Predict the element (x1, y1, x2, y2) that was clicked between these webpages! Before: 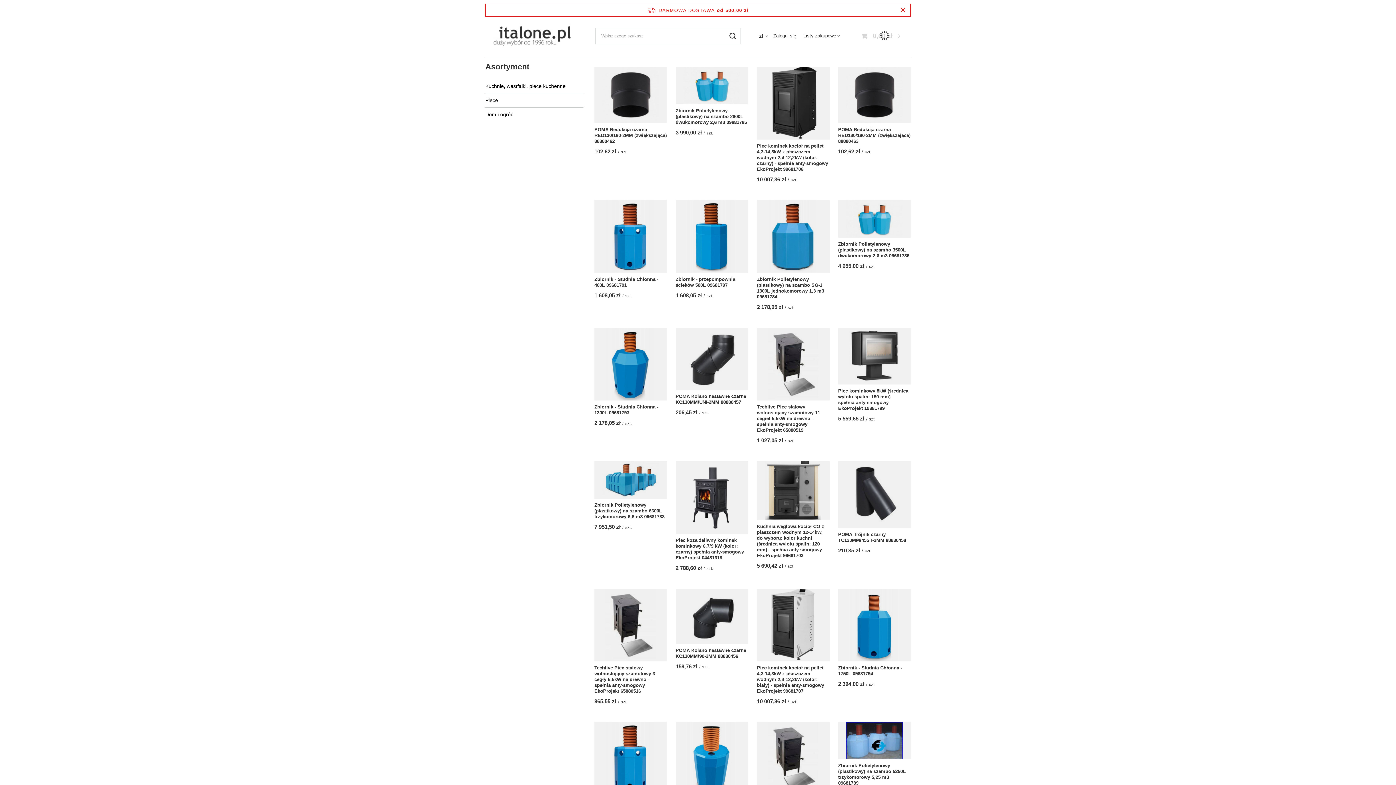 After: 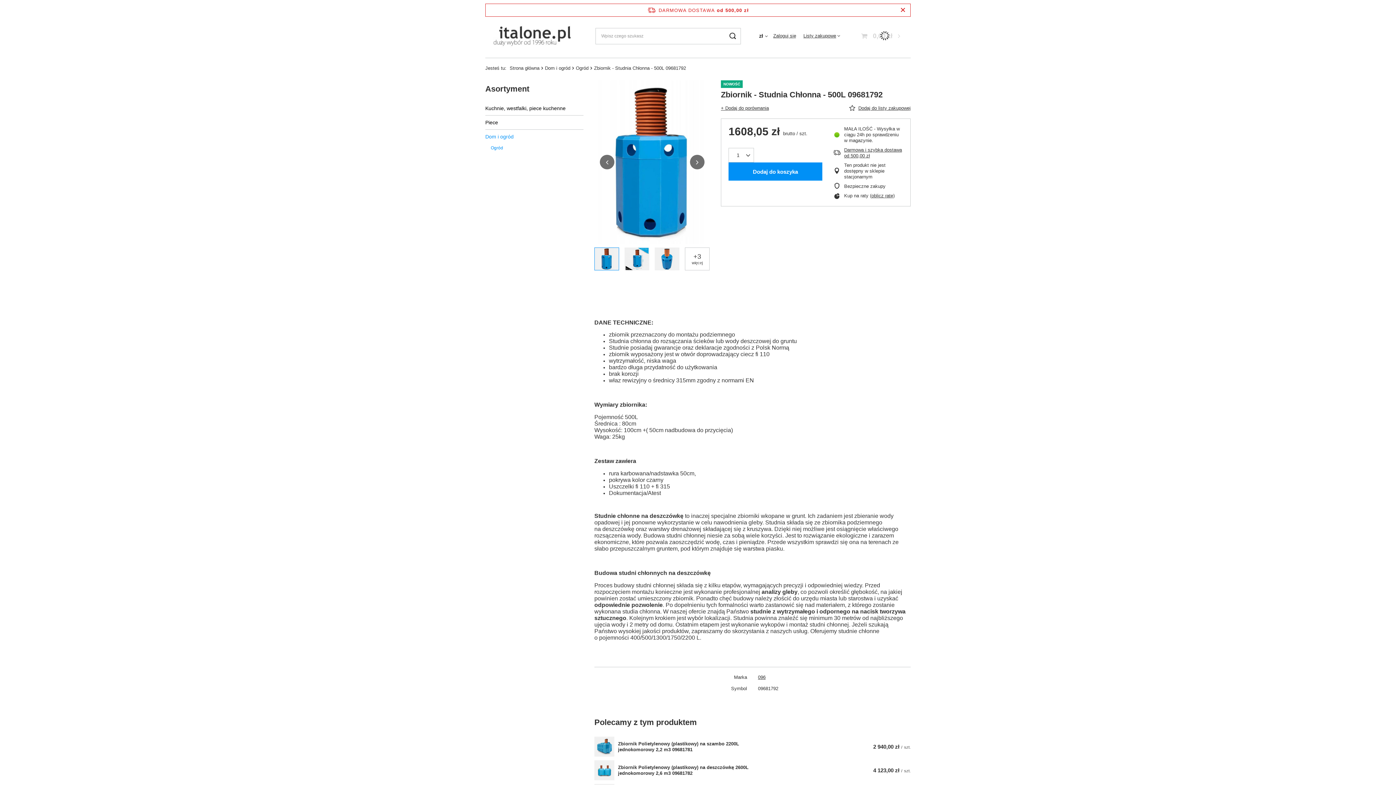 Action: bbox: (594, 722, 667, 795)